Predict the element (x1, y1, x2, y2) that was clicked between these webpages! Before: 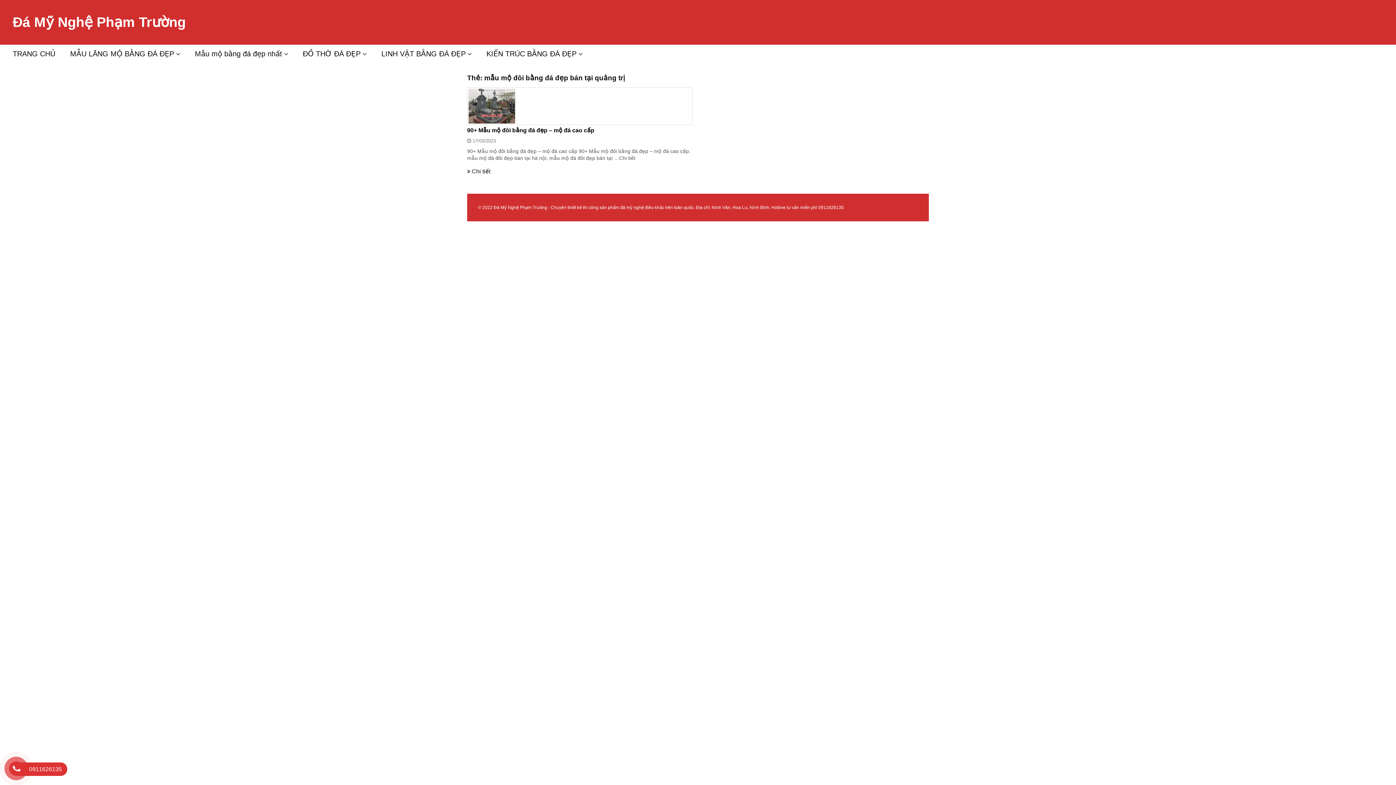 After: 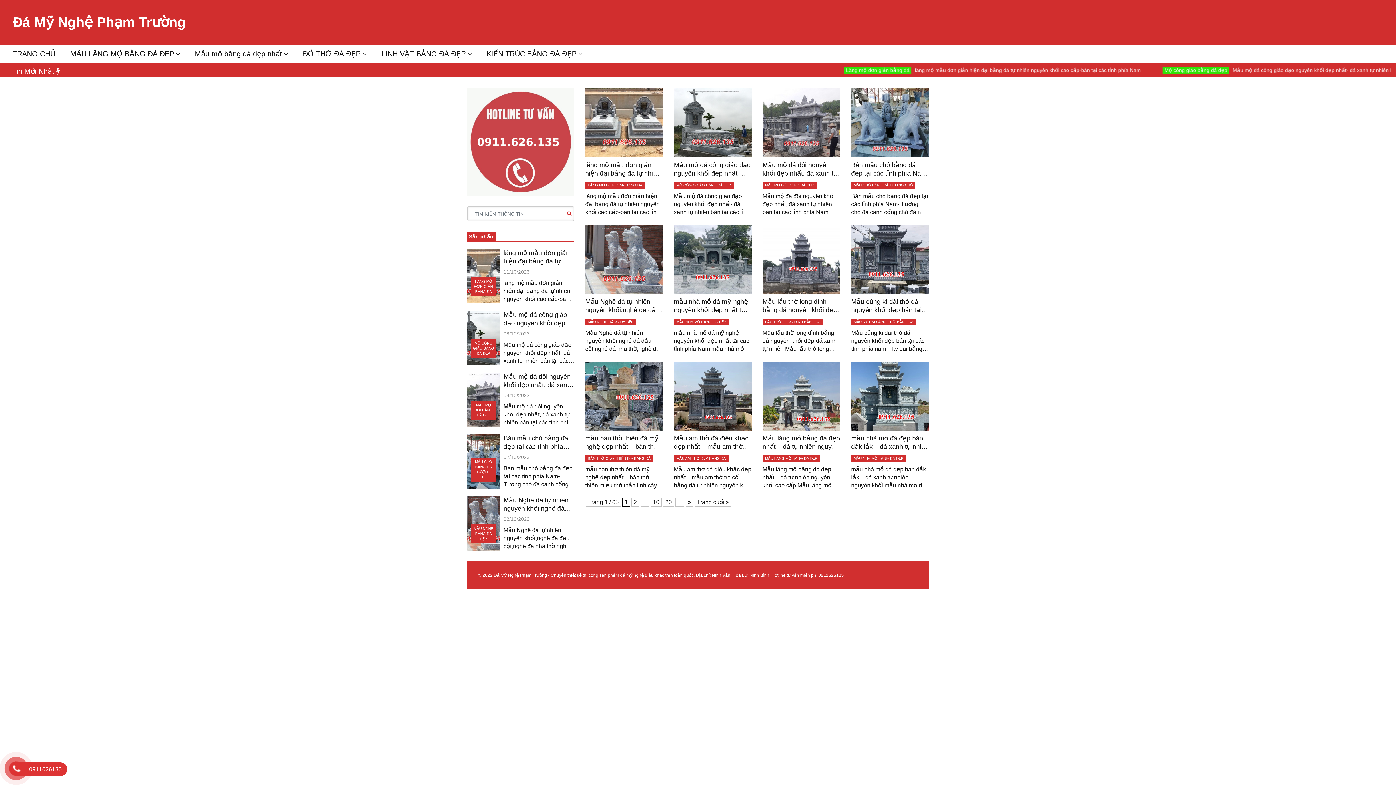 Action: bbox: (5, 14, 185, 29) label: Đá Mỹ Nghệ Phạm Trường